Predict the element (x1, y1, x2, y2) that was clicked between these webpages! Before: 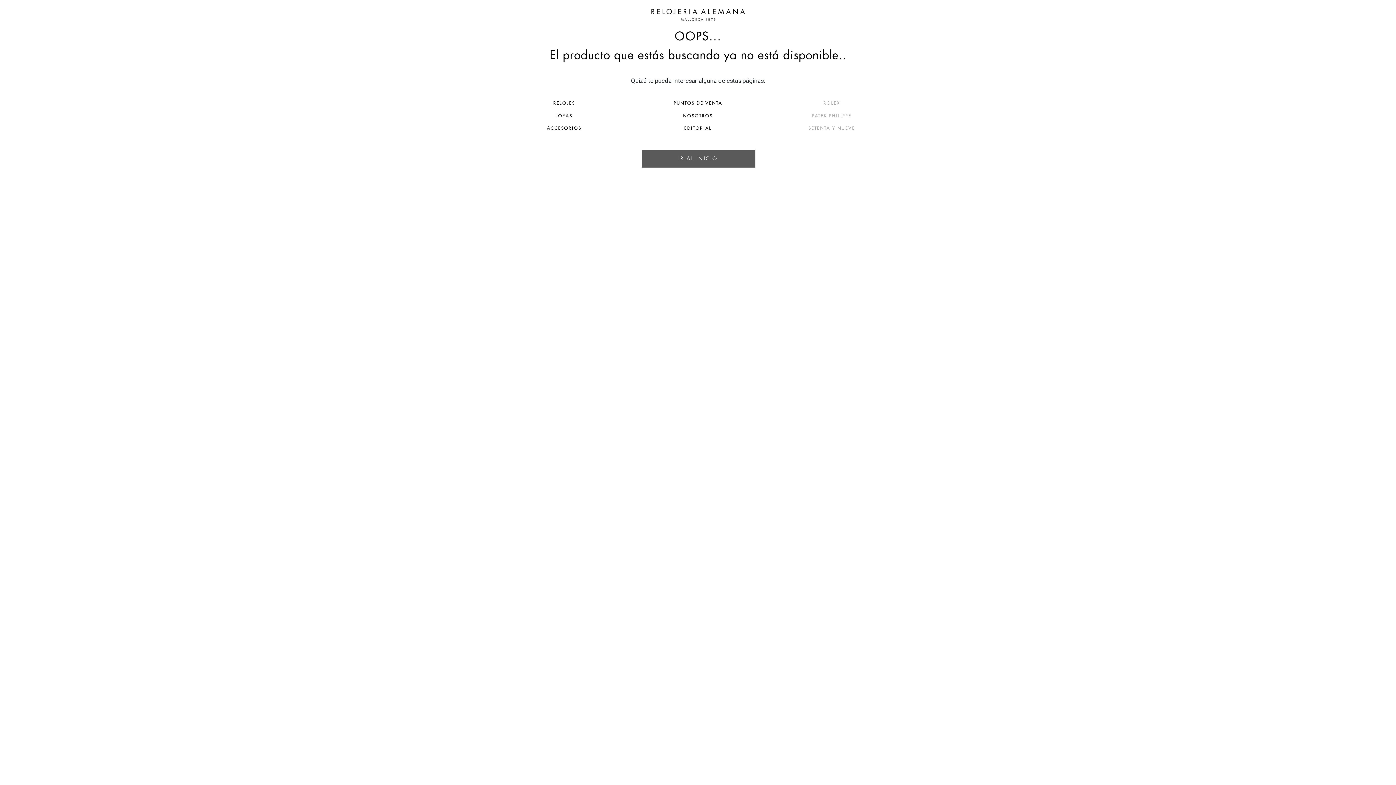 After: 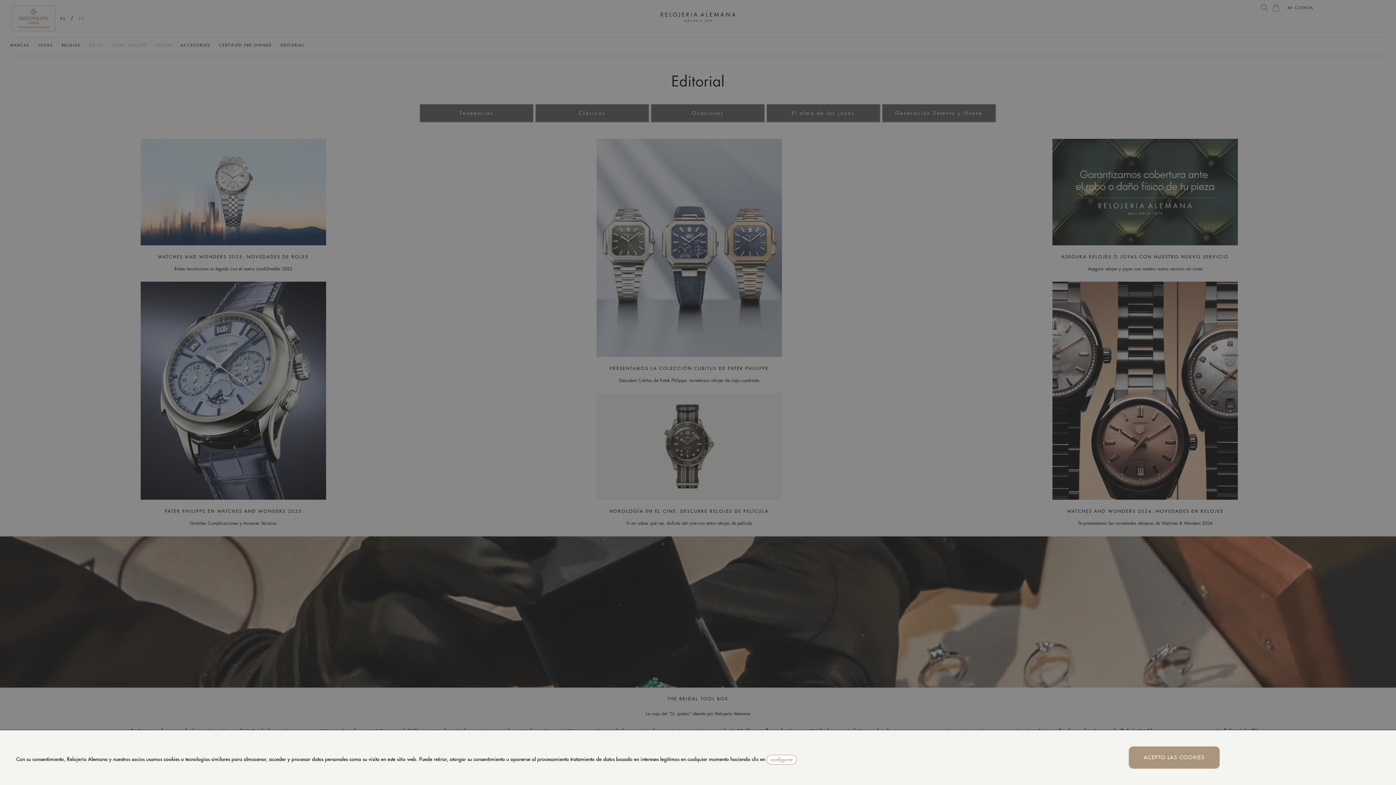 Action: label: EDITORIAL bbox: (684, 126, 711, 130)